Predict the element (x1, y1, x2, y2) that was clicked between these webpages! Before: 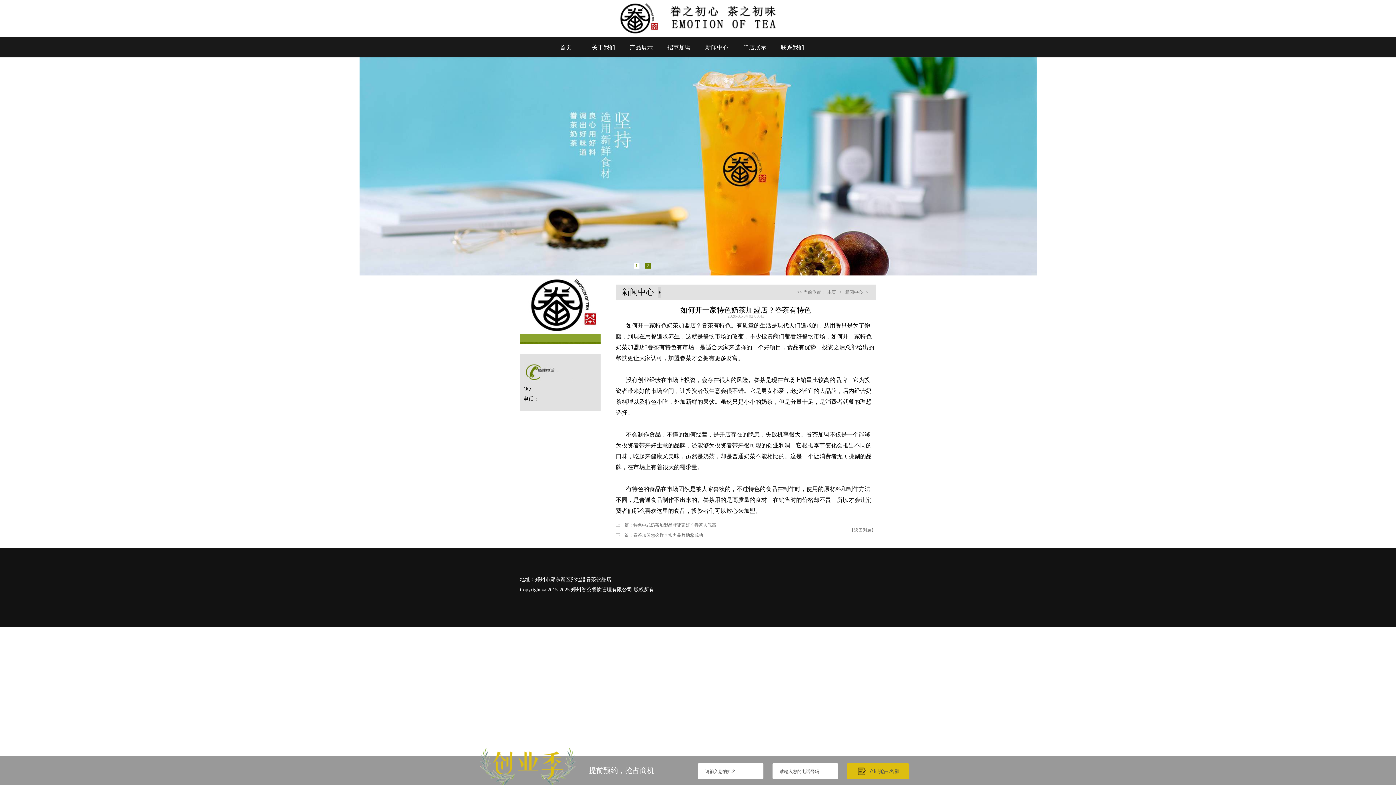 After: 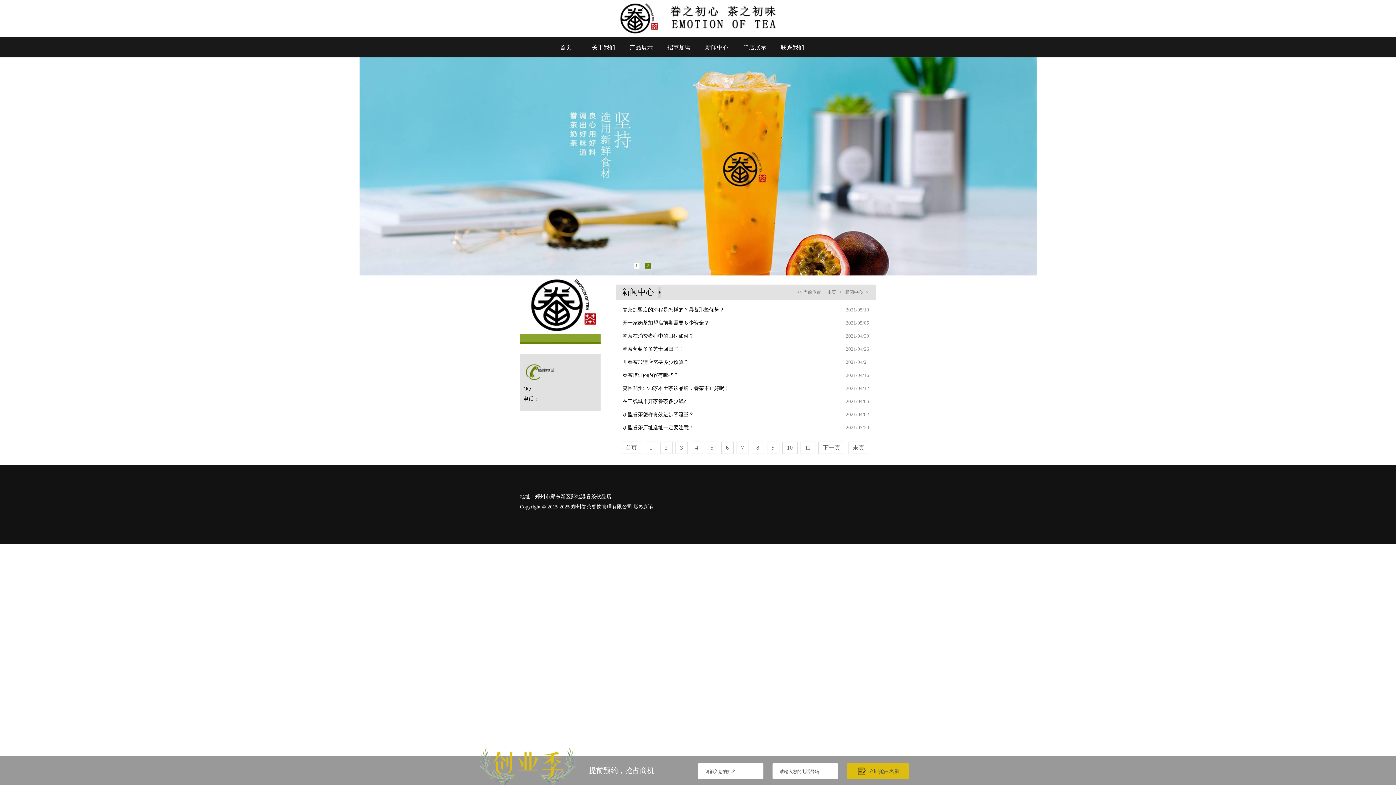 Action: bbox: (849, 528, 876, 532) label: 【返回列表】